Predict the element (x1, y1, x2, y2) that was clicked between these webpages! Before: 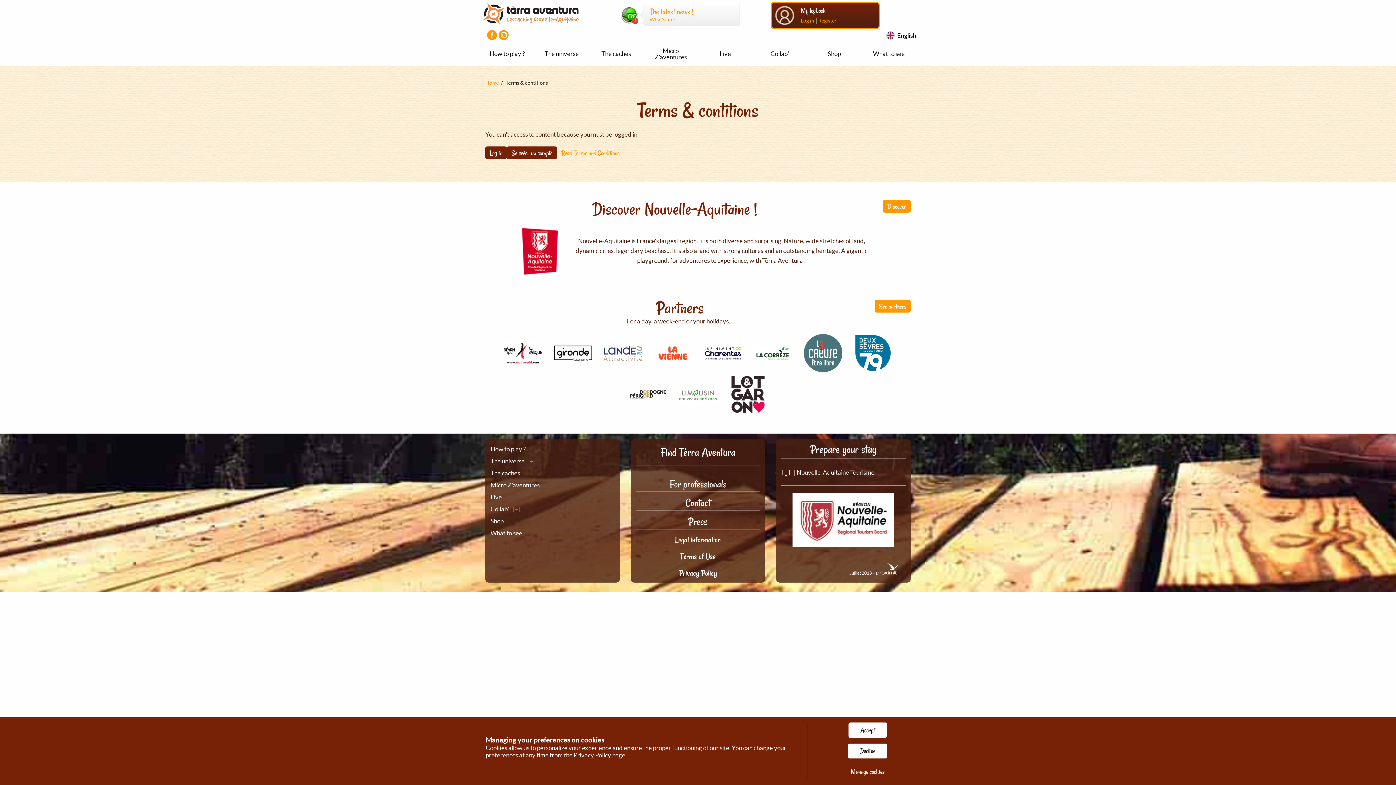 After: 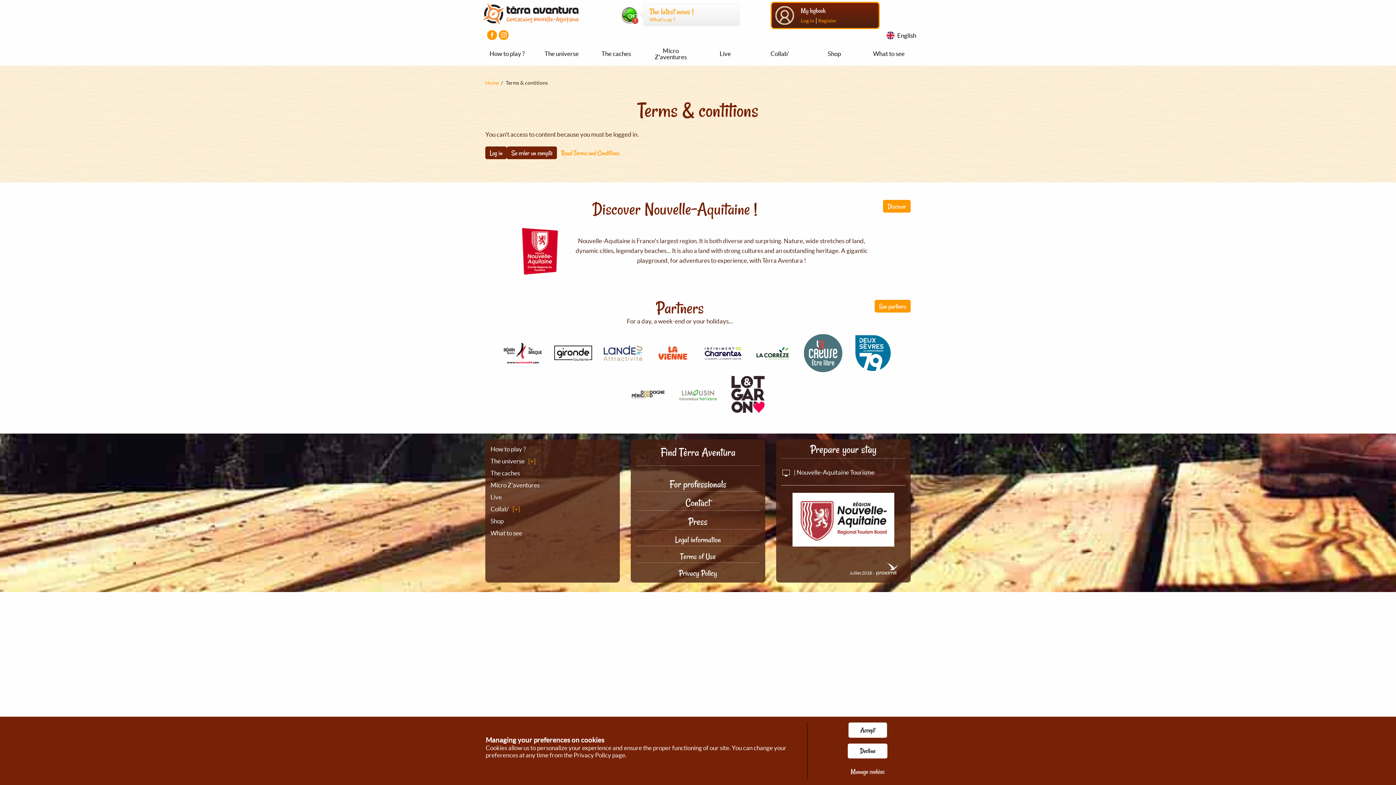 Action: bbox: (628, 392, 667, 399)